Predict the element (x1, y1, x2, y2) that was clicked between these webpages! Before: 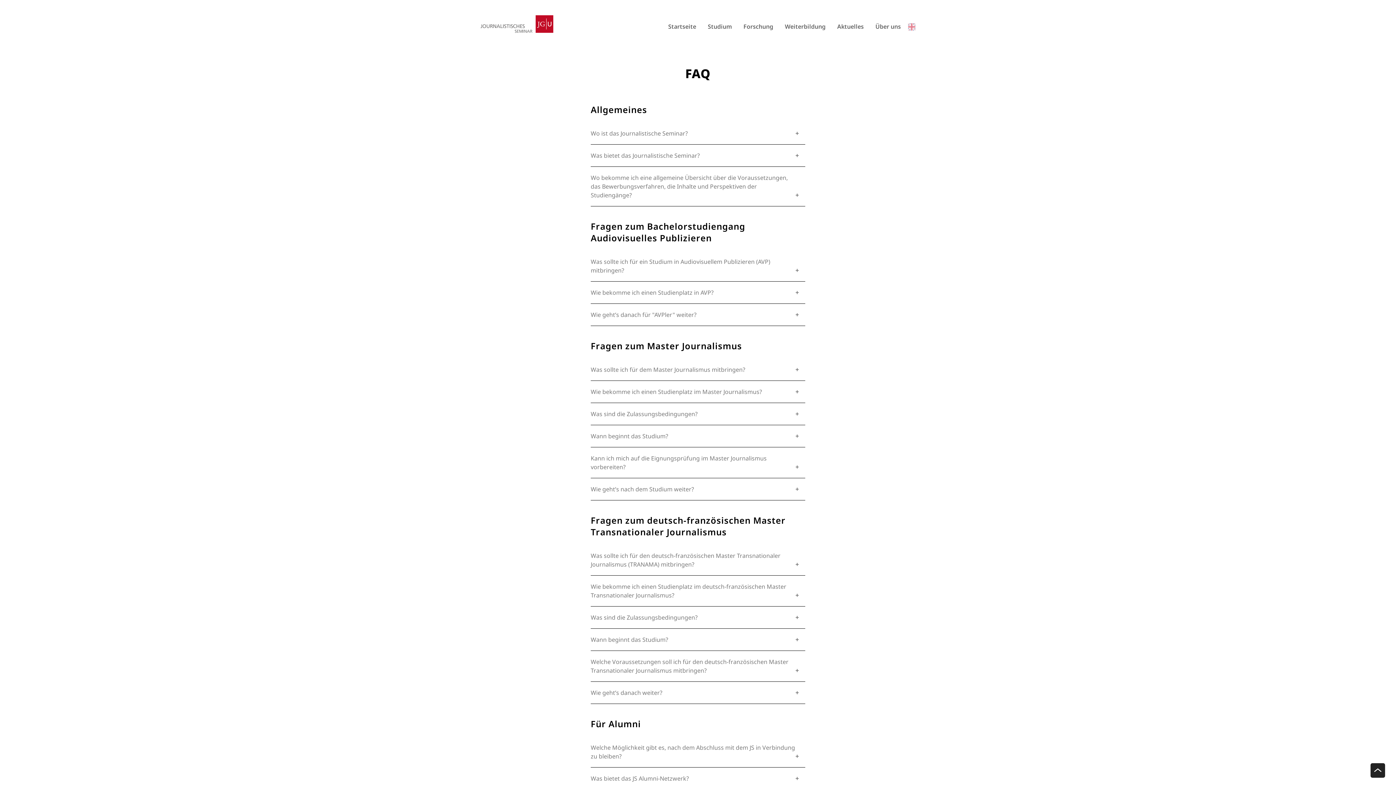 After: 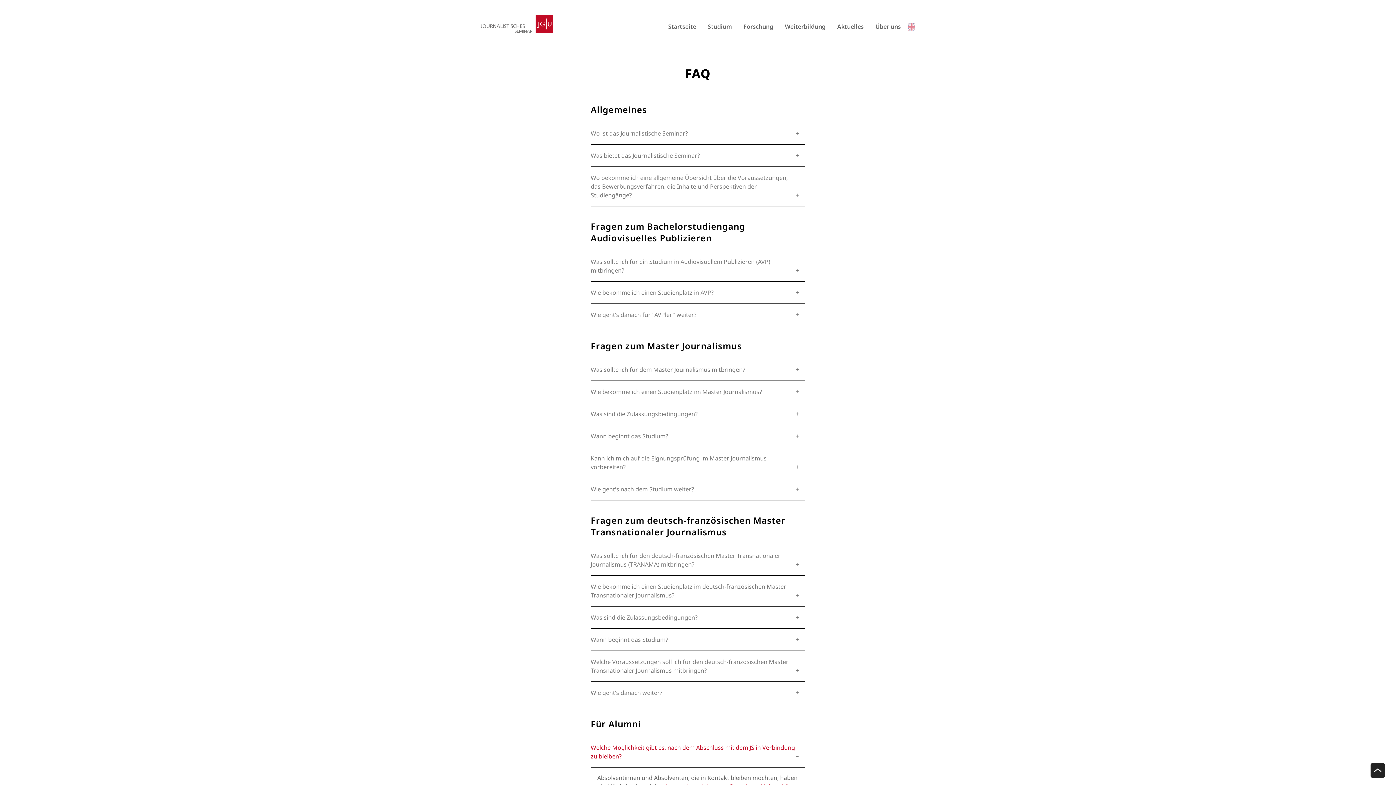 Action: bbox: (590, 737, 805, 767) label: Welche Möglichkeit gibt es, nach dem Abschluss mit dem JS in Verbindung zu bleiben?